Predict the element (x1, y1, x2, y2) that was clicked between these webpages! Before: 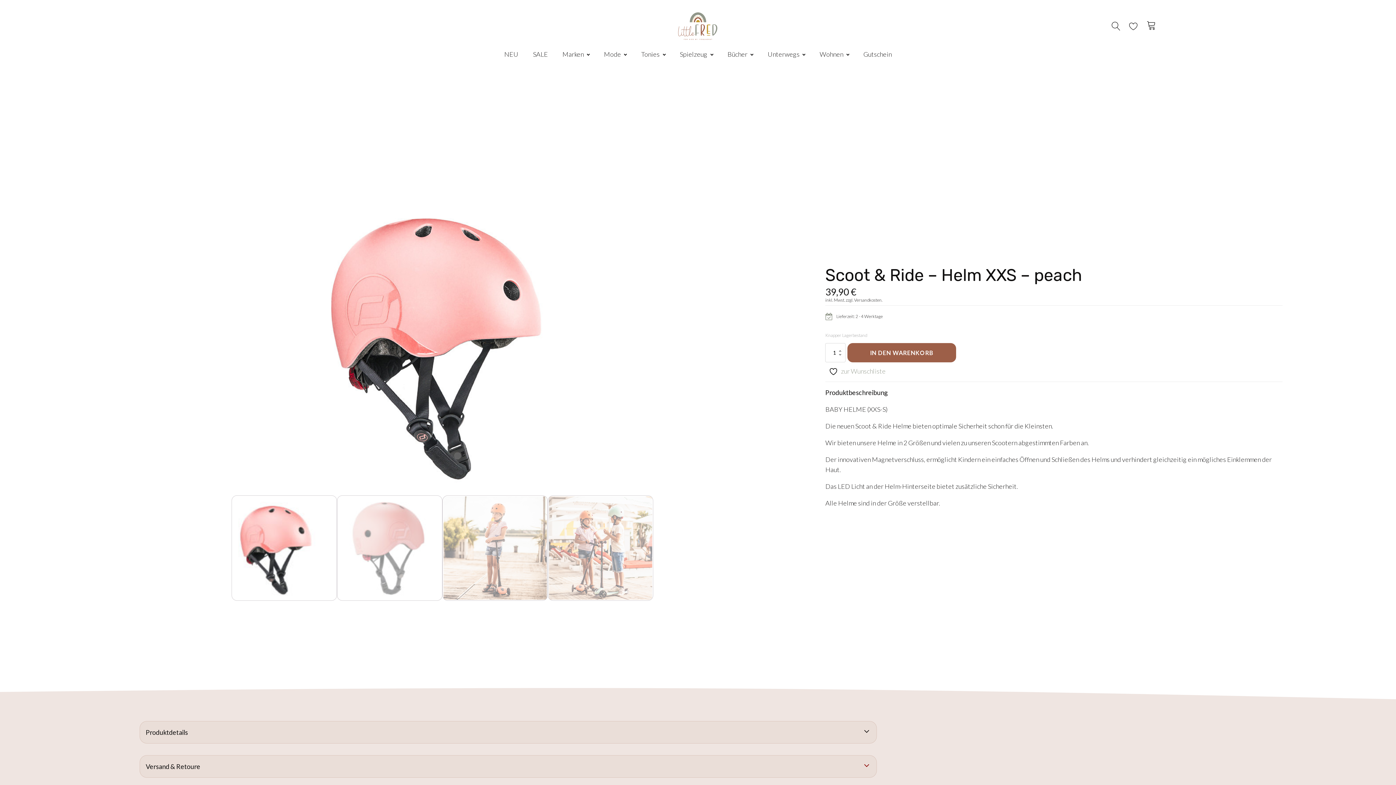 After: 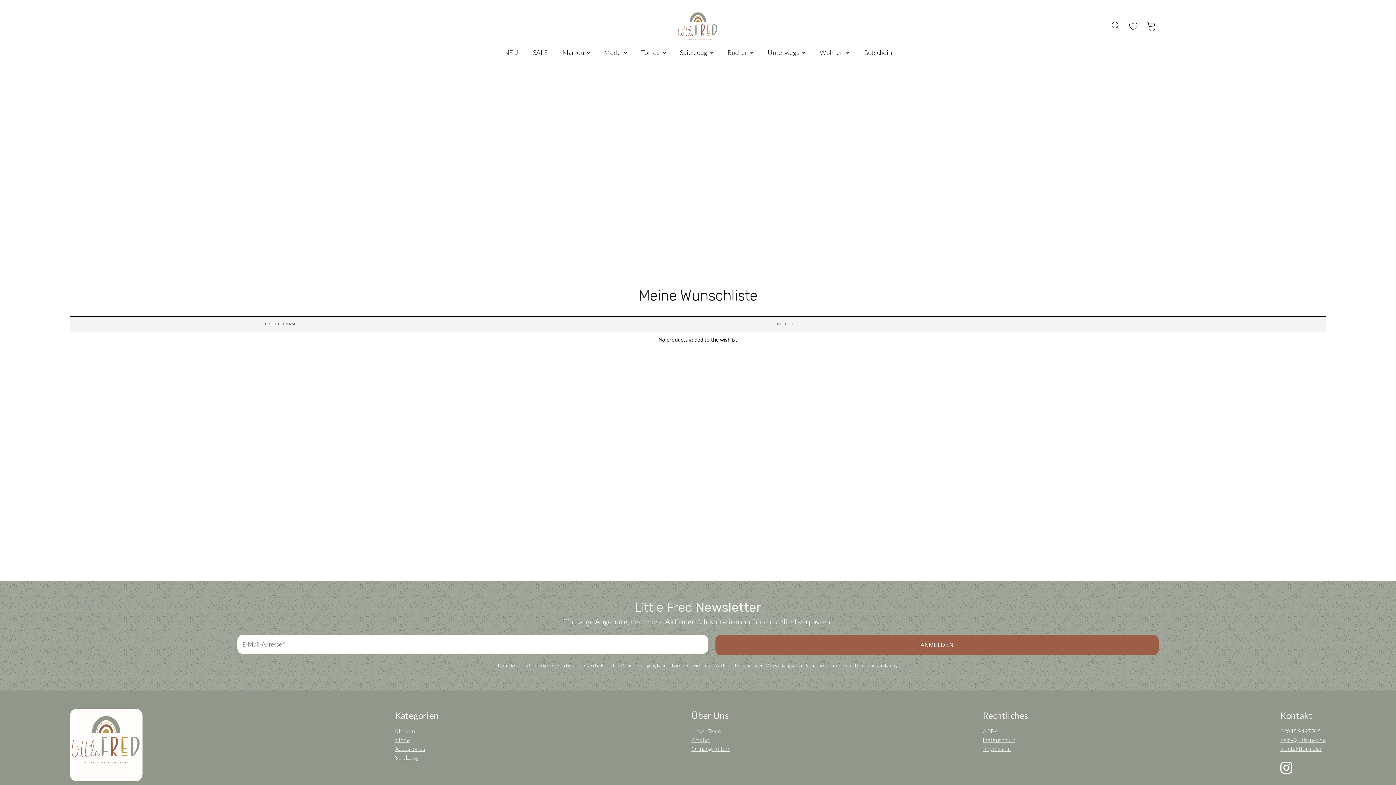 Action: bbox: (1129, 21, 1138, 30)